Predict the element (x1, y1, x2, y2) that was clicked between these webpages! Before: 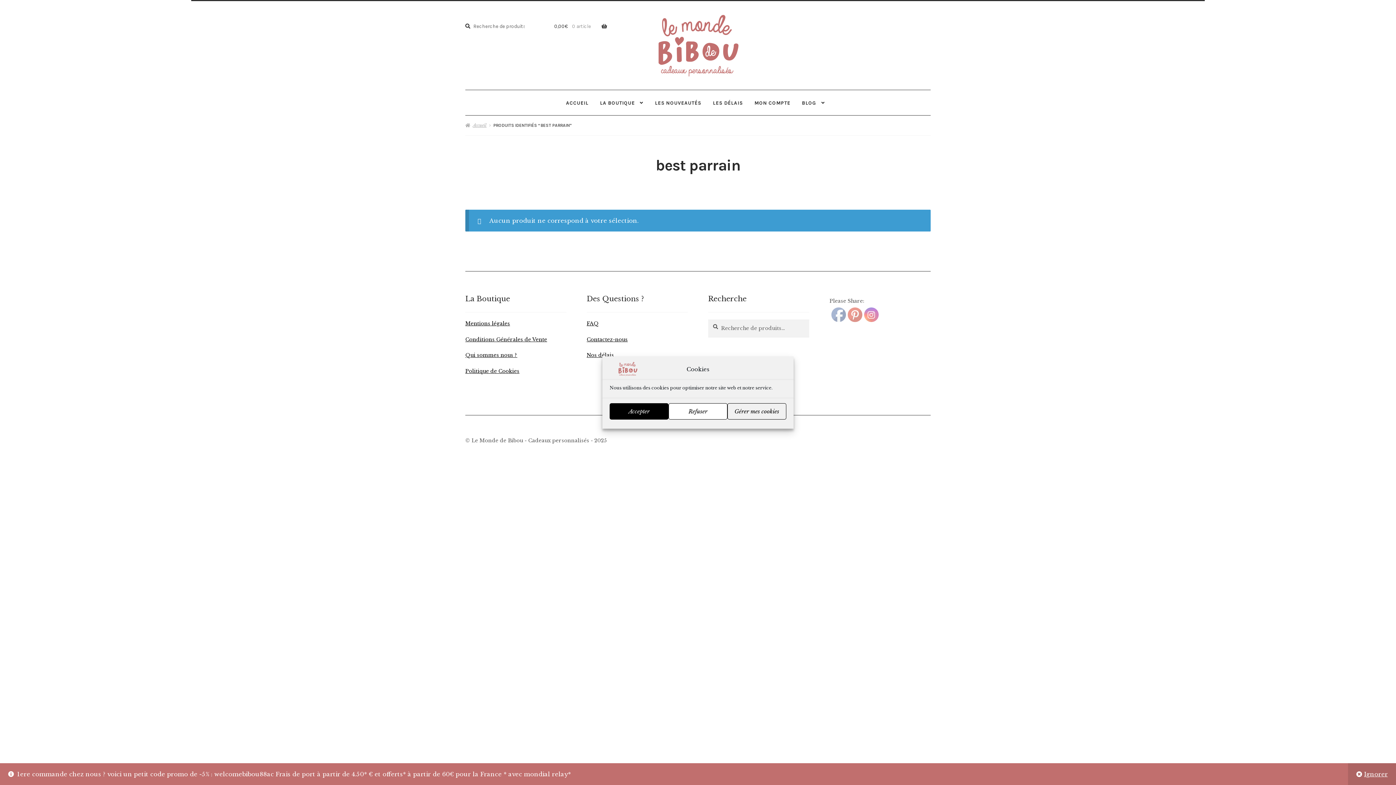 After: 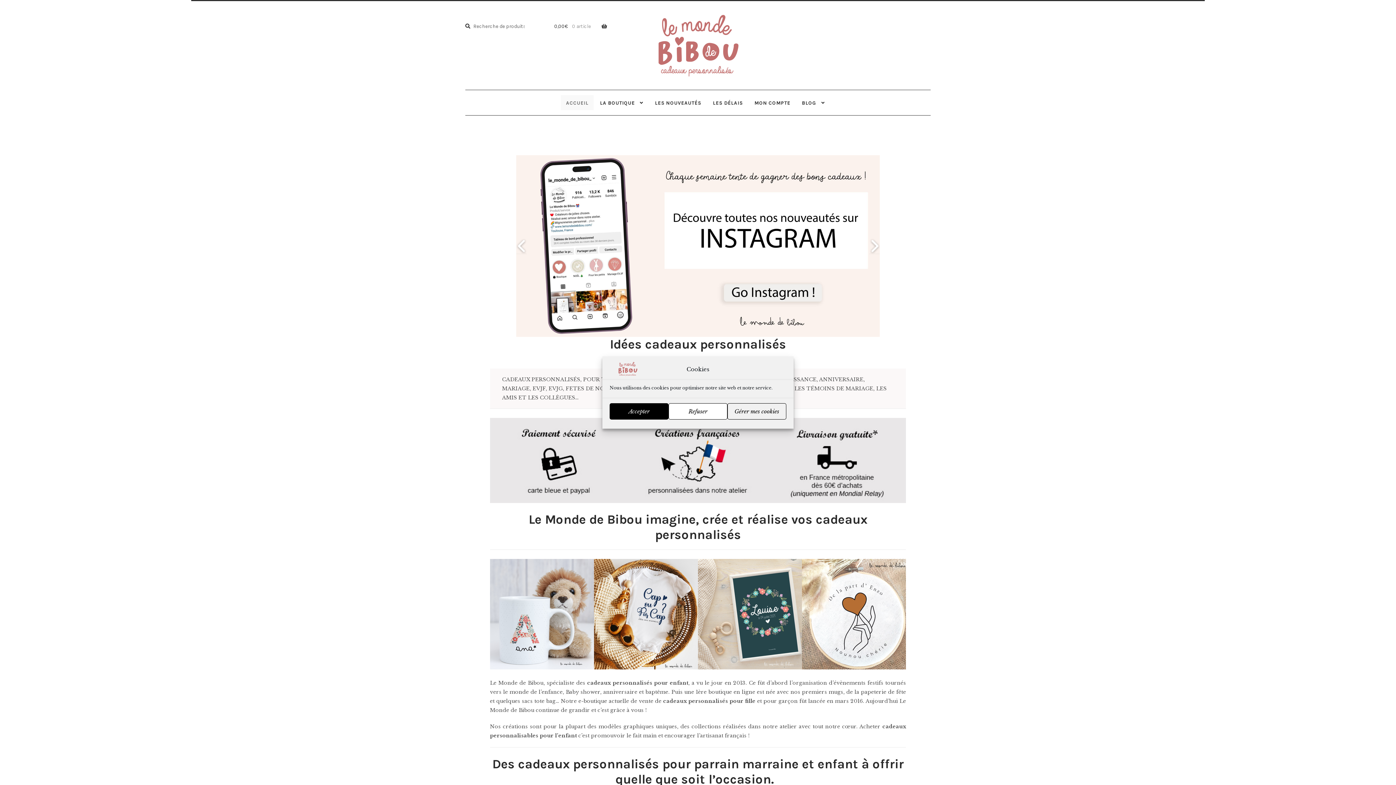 Action: bbox: (609, 362, 646, 376)